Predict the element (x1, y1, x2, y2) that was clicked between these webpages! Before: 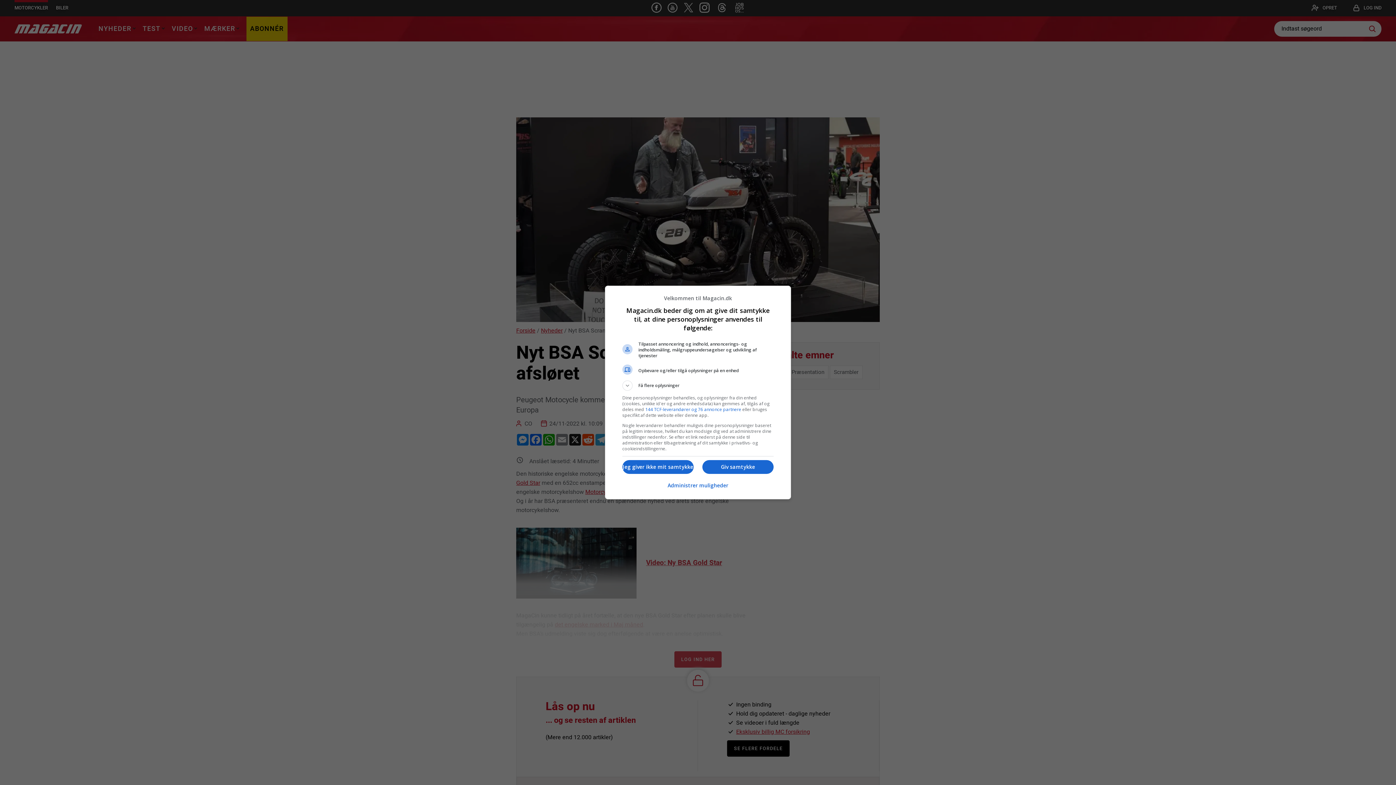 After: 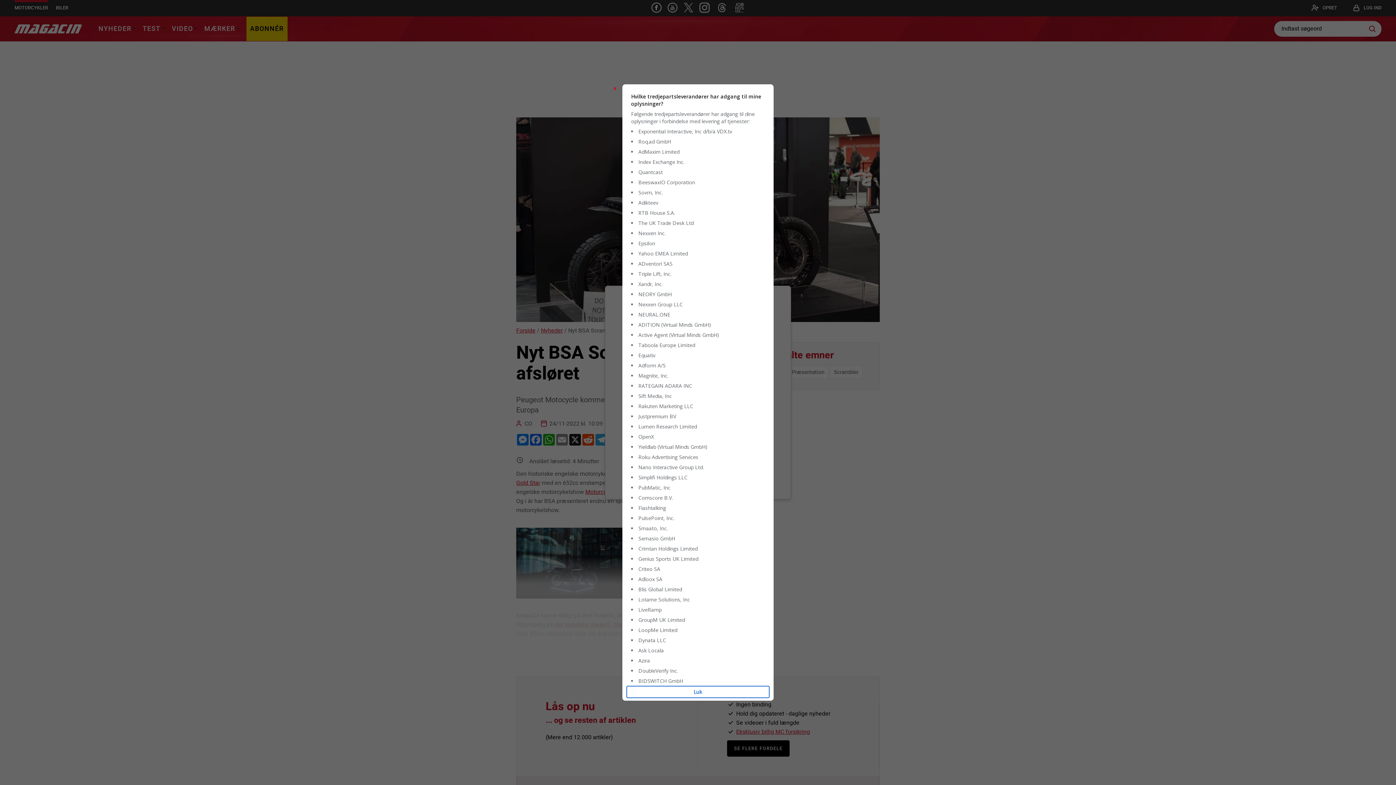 Action: label: 144 TCF-leverandører og 76 annonce partnere bbox: (645, 406, 741, 412)